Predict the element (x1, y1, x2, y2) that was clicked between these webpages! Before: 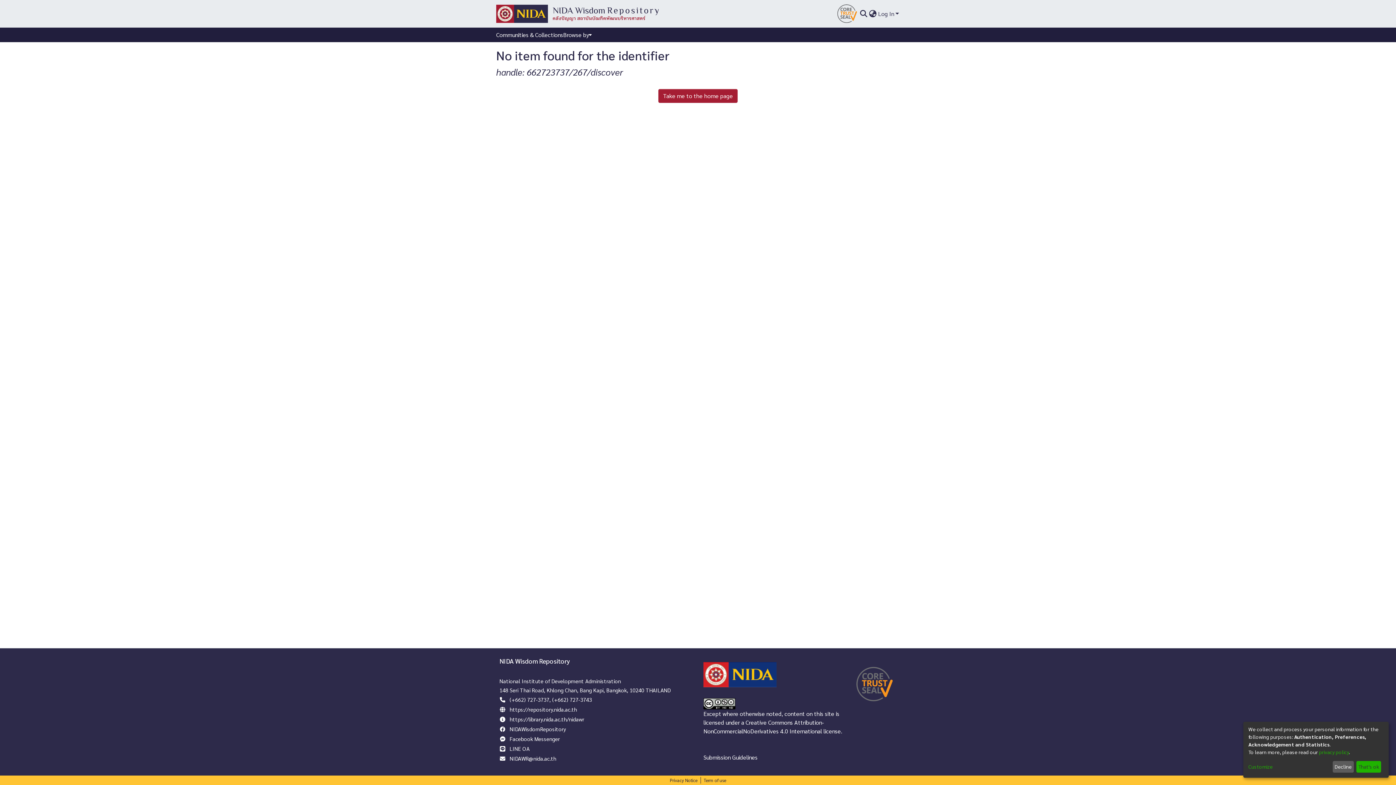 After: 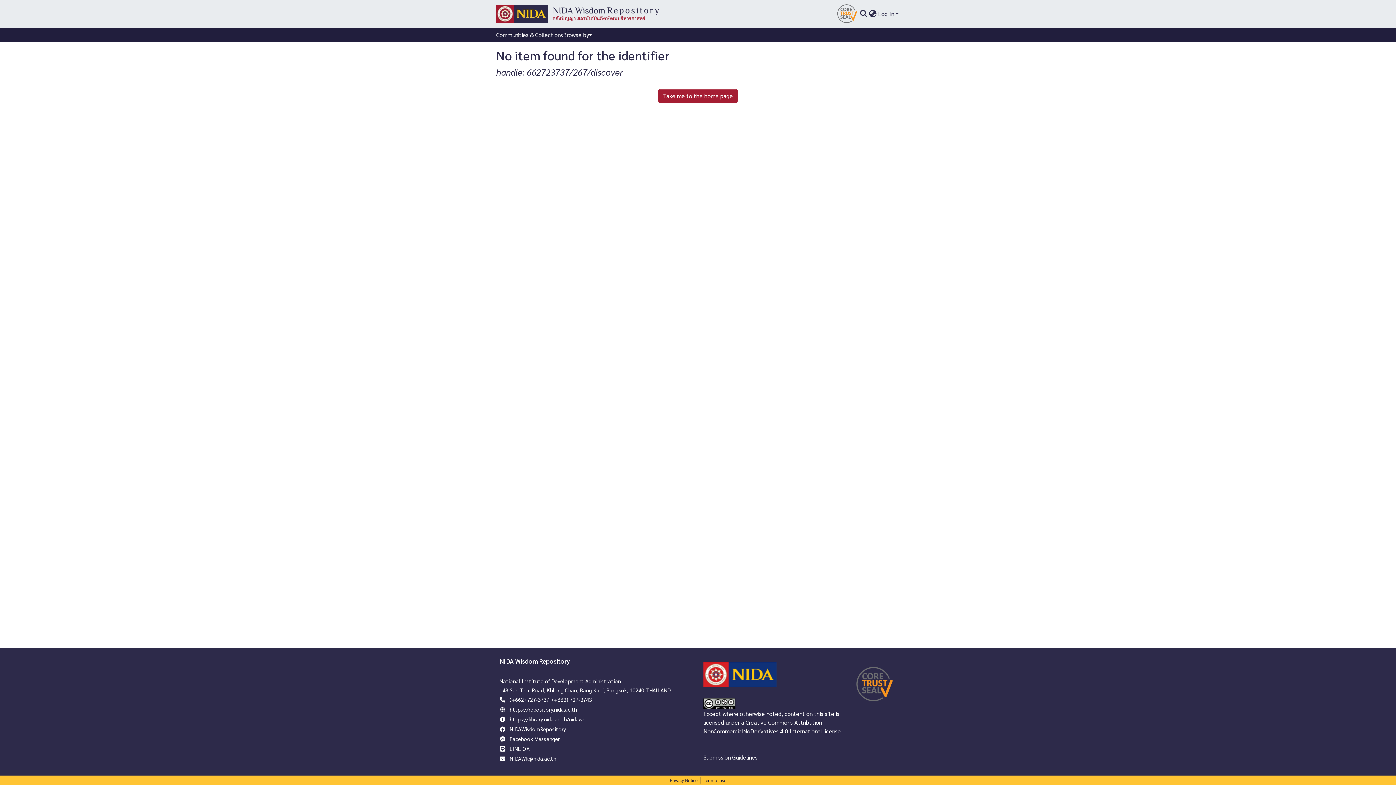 Action: bbox: (1356, 761, 1381, 773) label: That's ok